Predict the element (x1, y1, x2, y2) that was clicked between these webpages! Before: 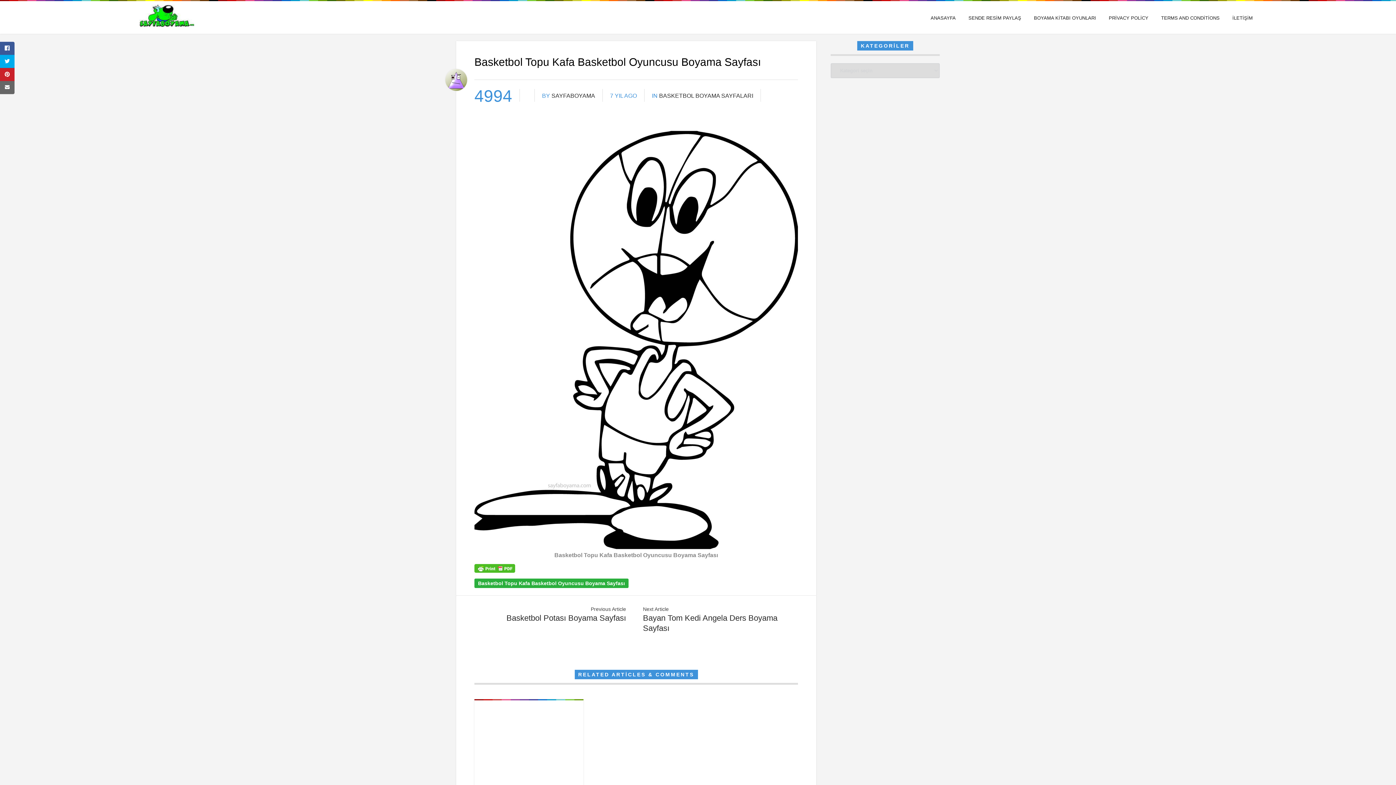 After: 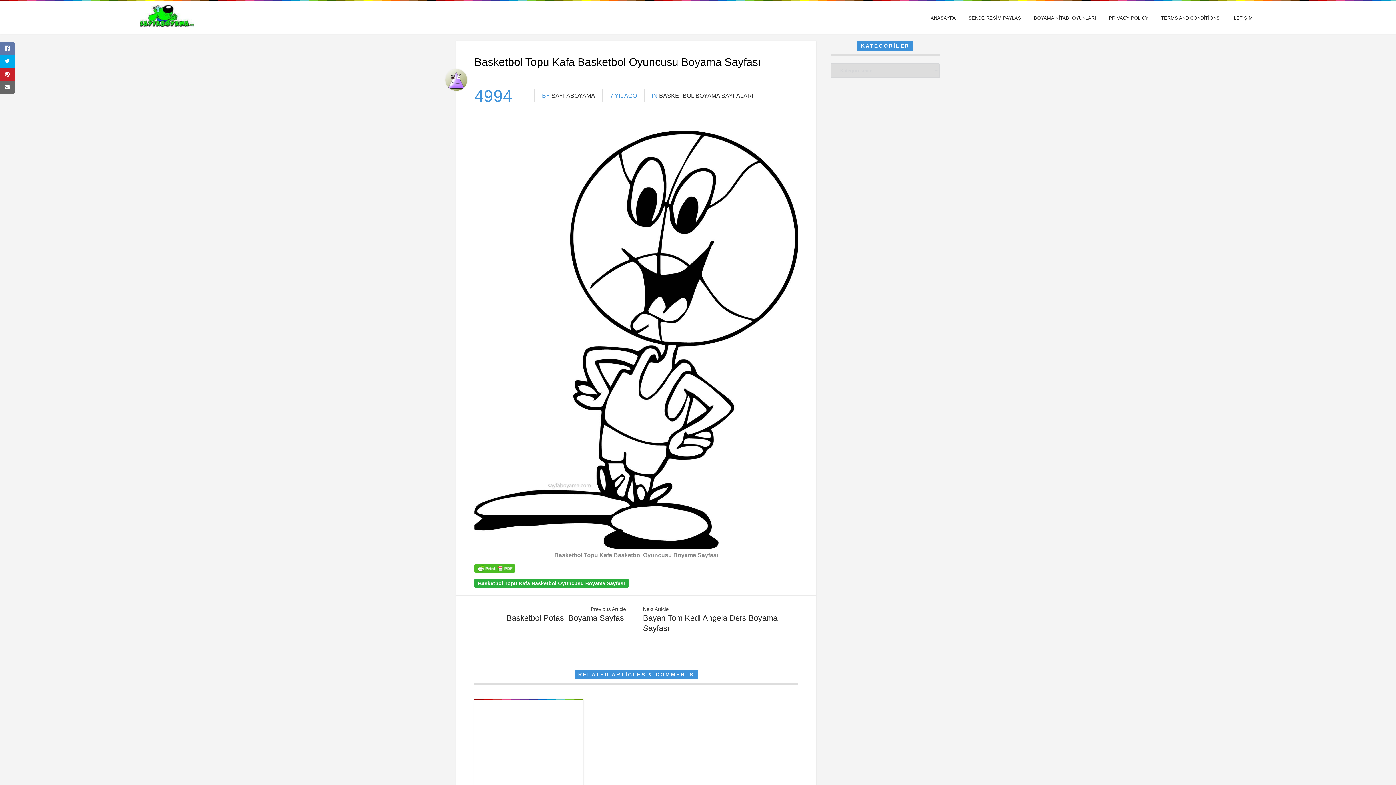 Action: bbox: (0, 41, 14, 54)